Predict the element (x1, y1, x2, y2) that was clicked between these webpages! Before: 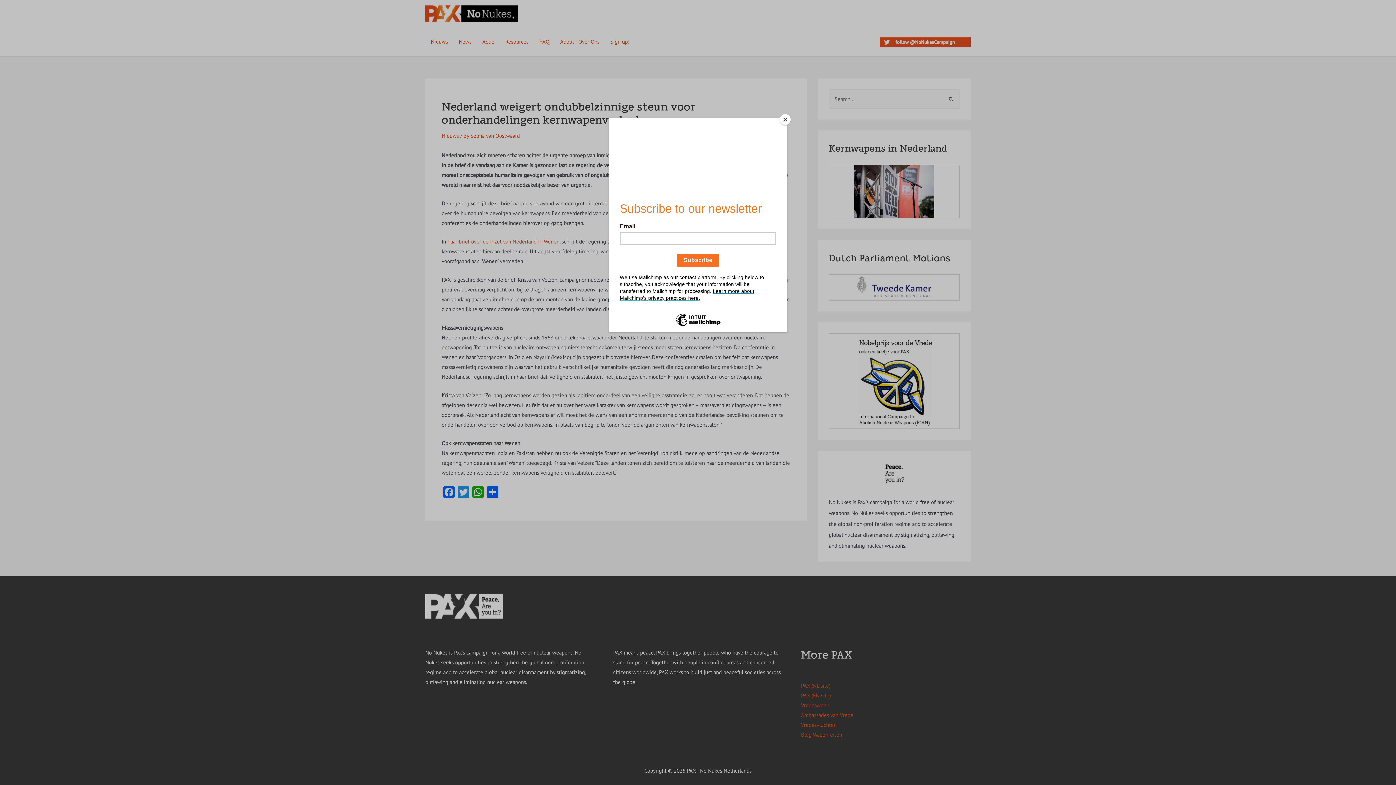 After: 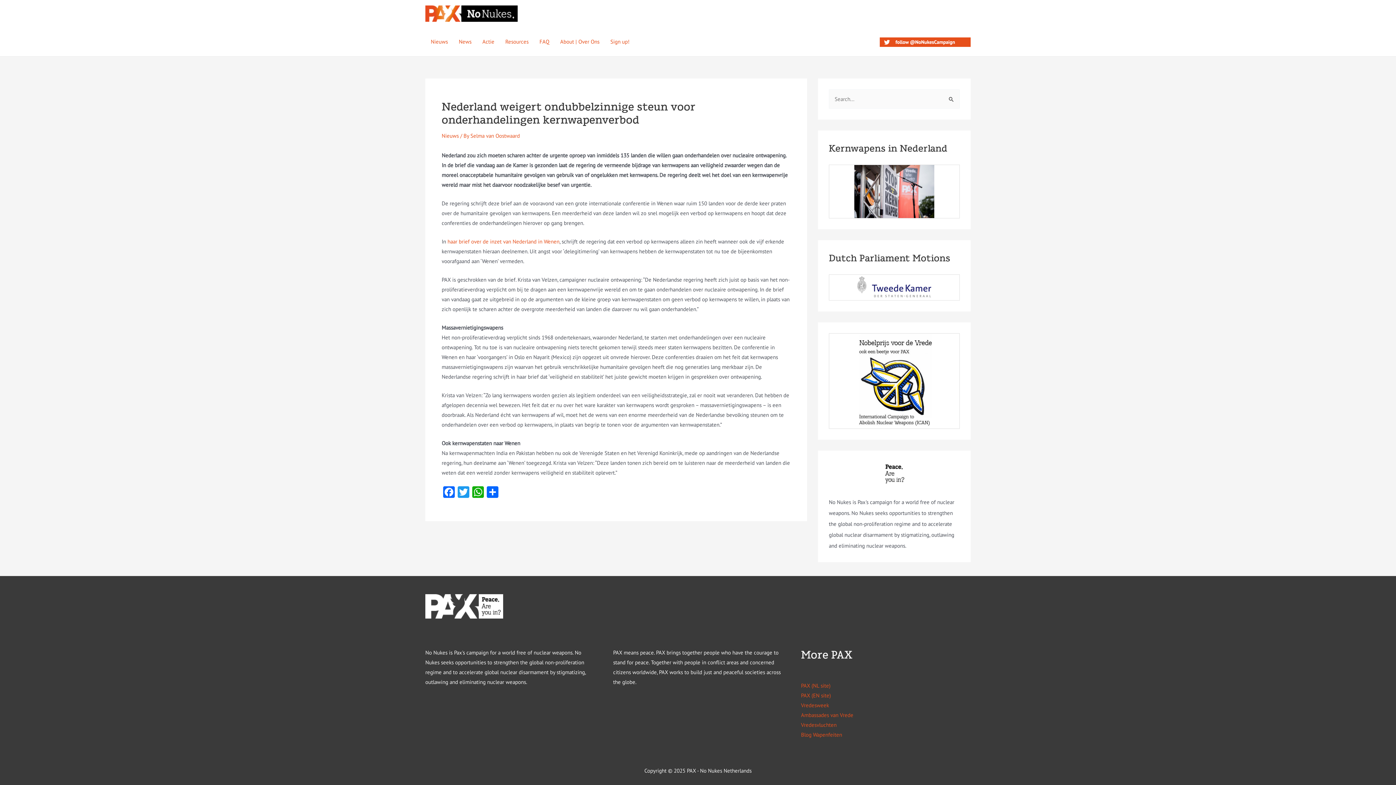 Action: label: Close bbox: (780, 114, 790, 125)